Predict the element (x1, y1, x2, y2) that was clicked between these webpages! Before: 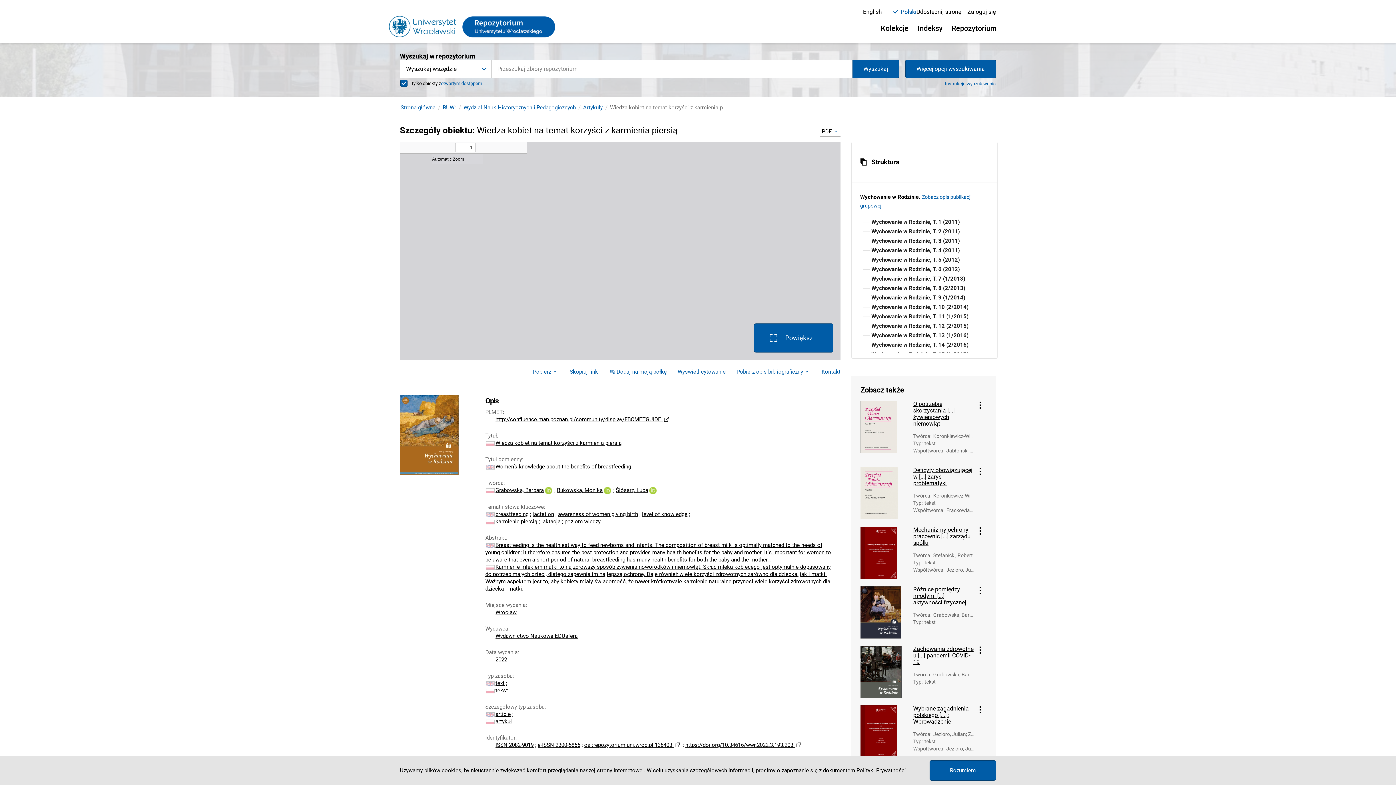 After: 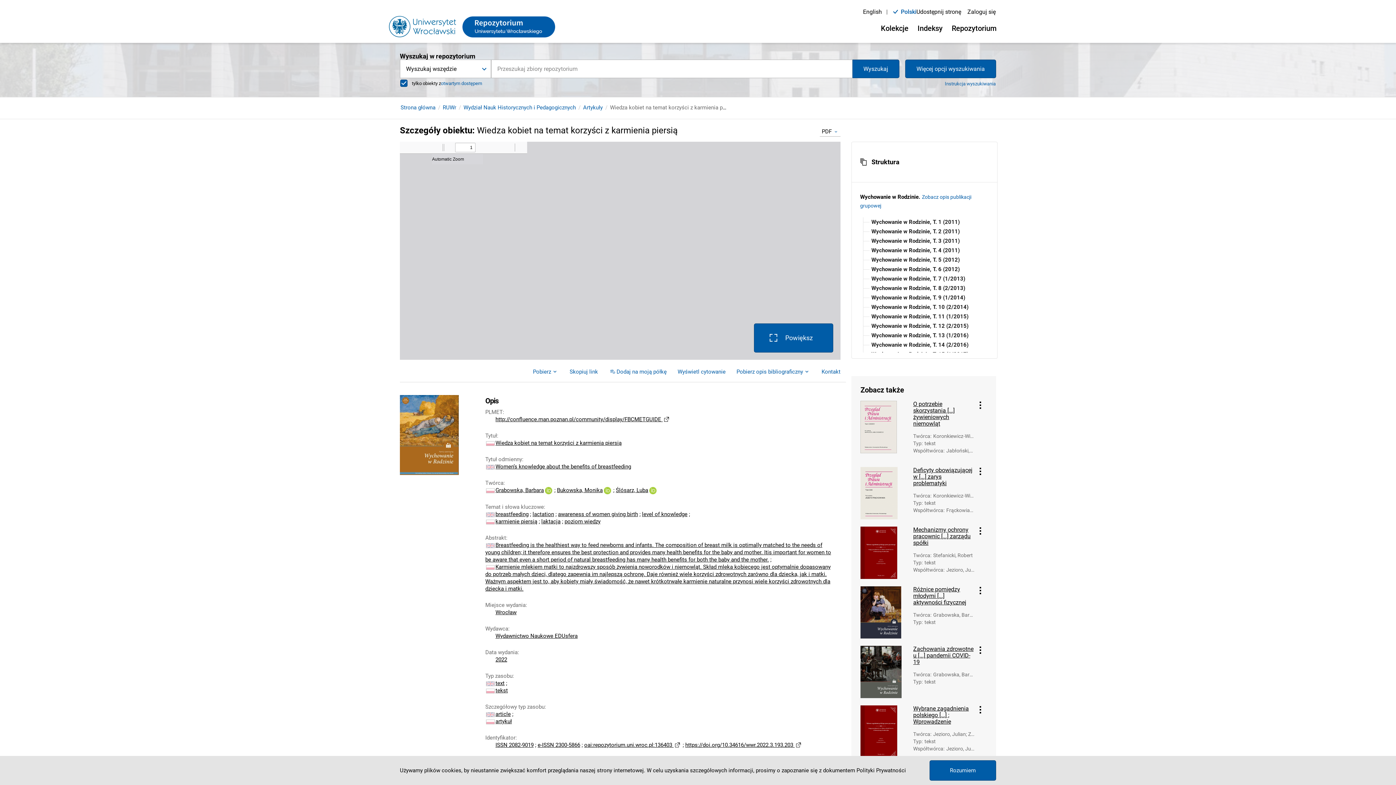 Action: bbox: (852, 142, 997, 182) label: Struktura